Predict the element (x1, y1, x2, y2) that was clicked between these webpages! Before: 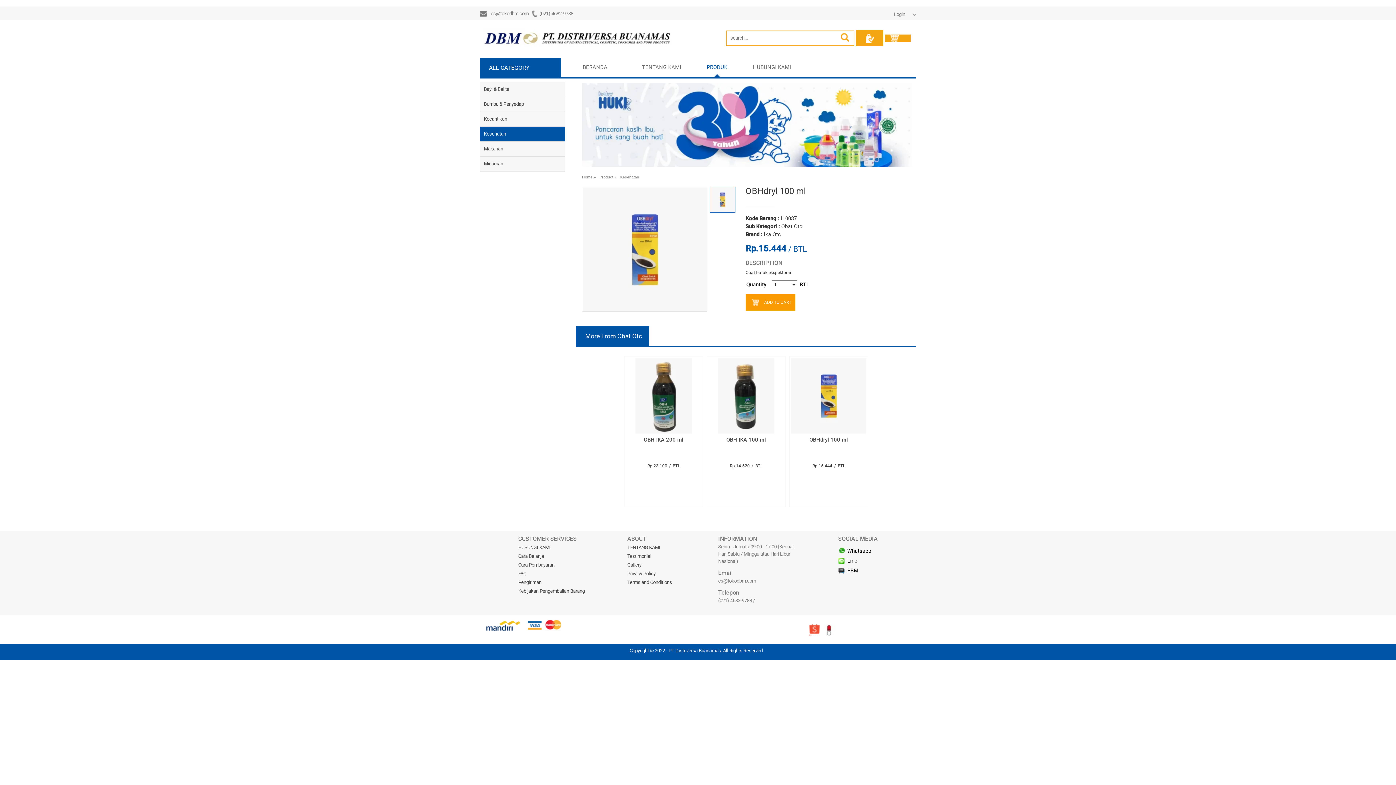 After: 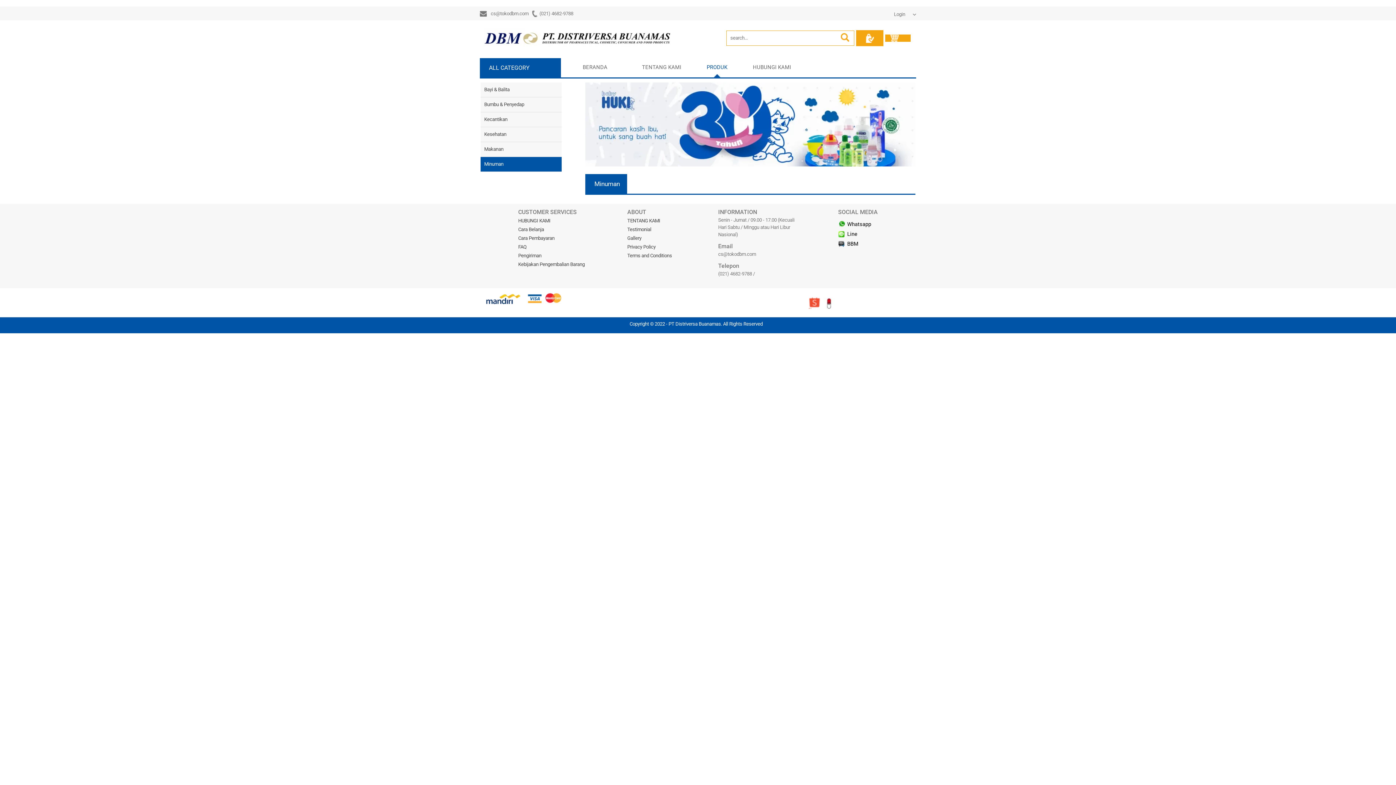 Action: bbox: (480, 156, 565, 171) label: Minuman